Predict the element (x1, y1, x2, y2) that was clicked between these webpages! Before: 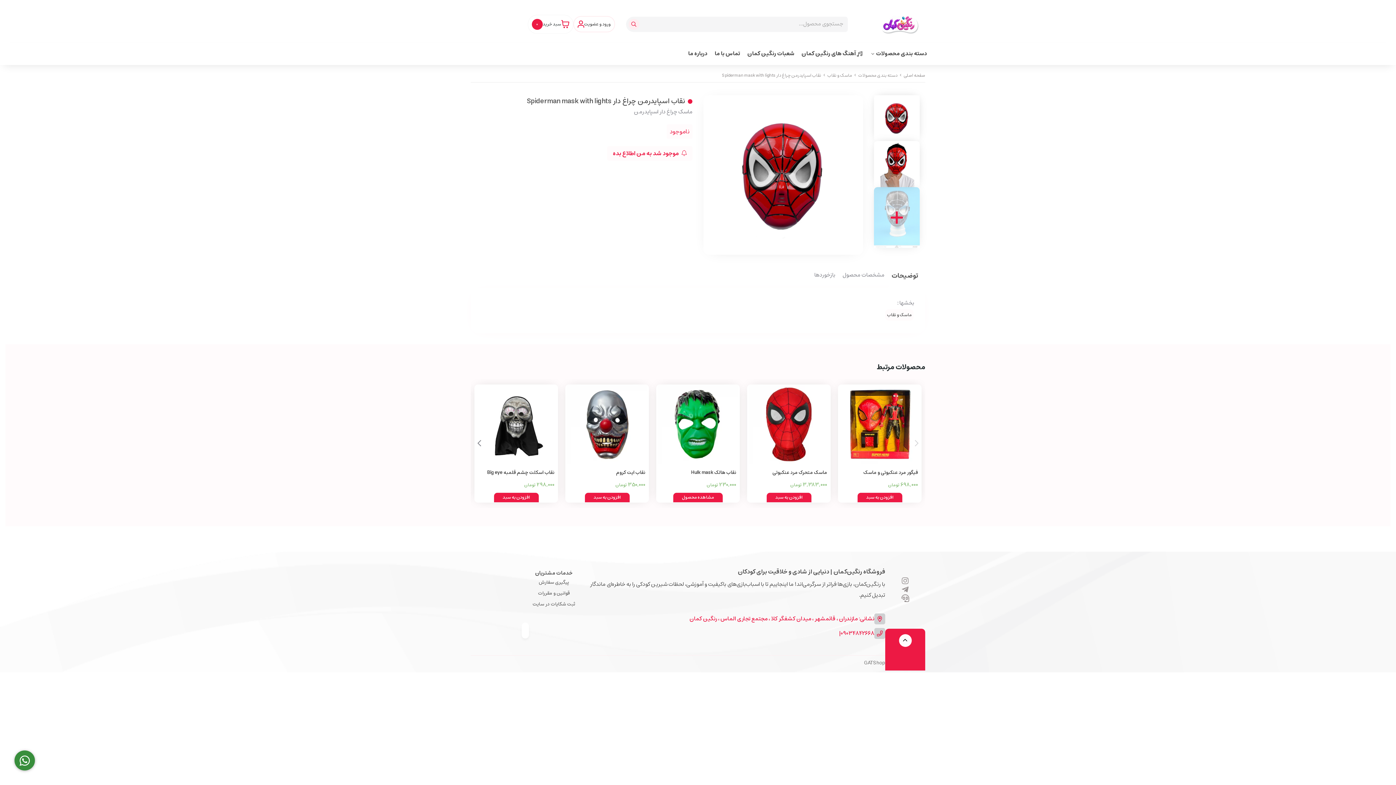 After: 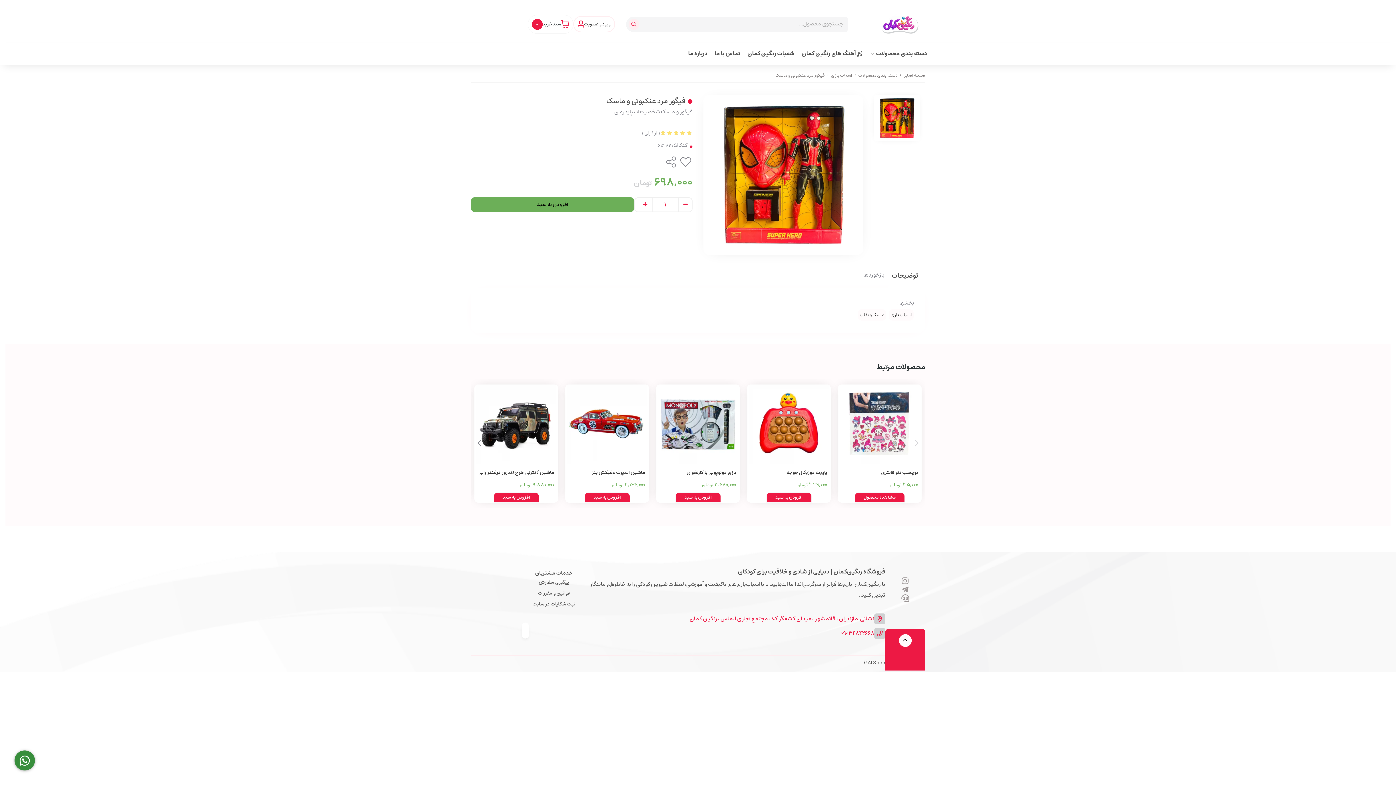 Action: bbox: (838, 384, 921, 464)